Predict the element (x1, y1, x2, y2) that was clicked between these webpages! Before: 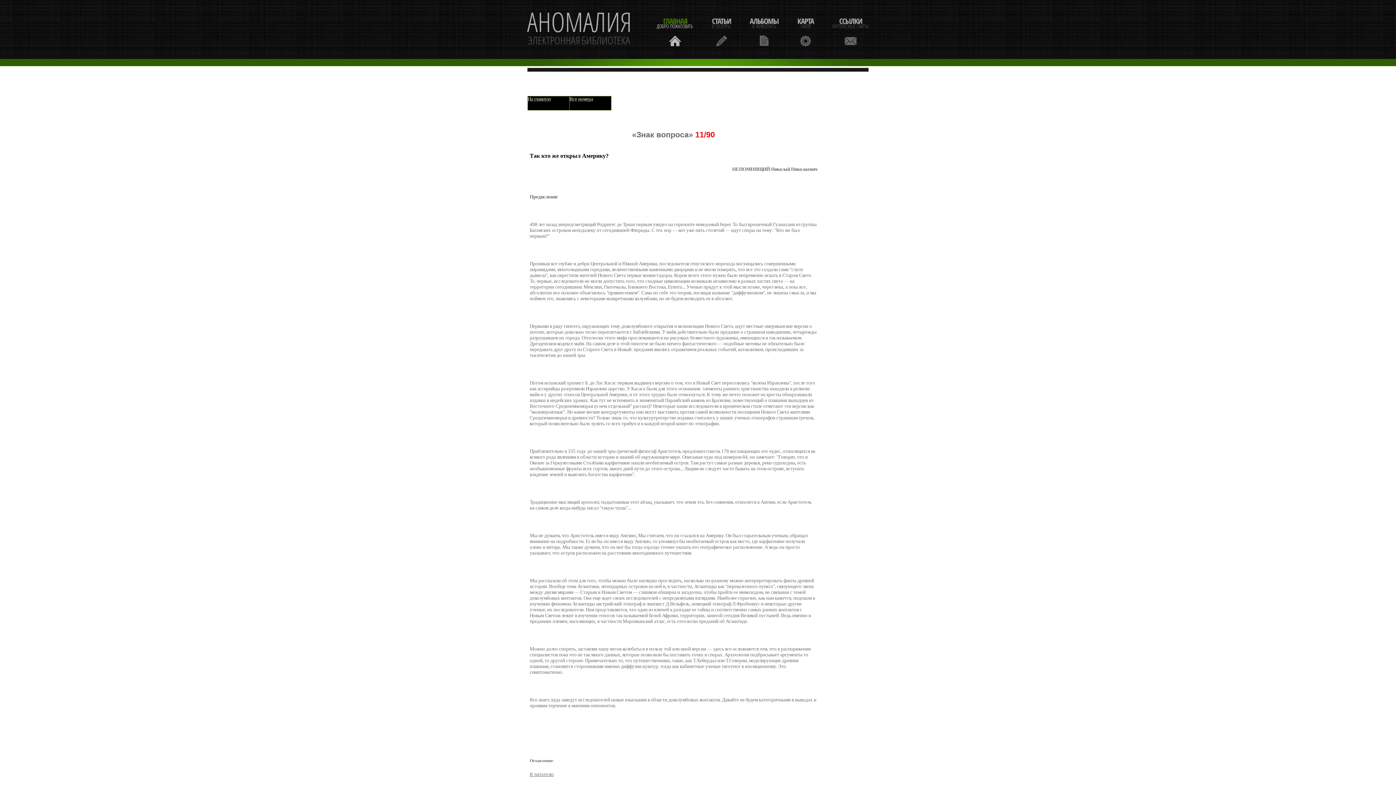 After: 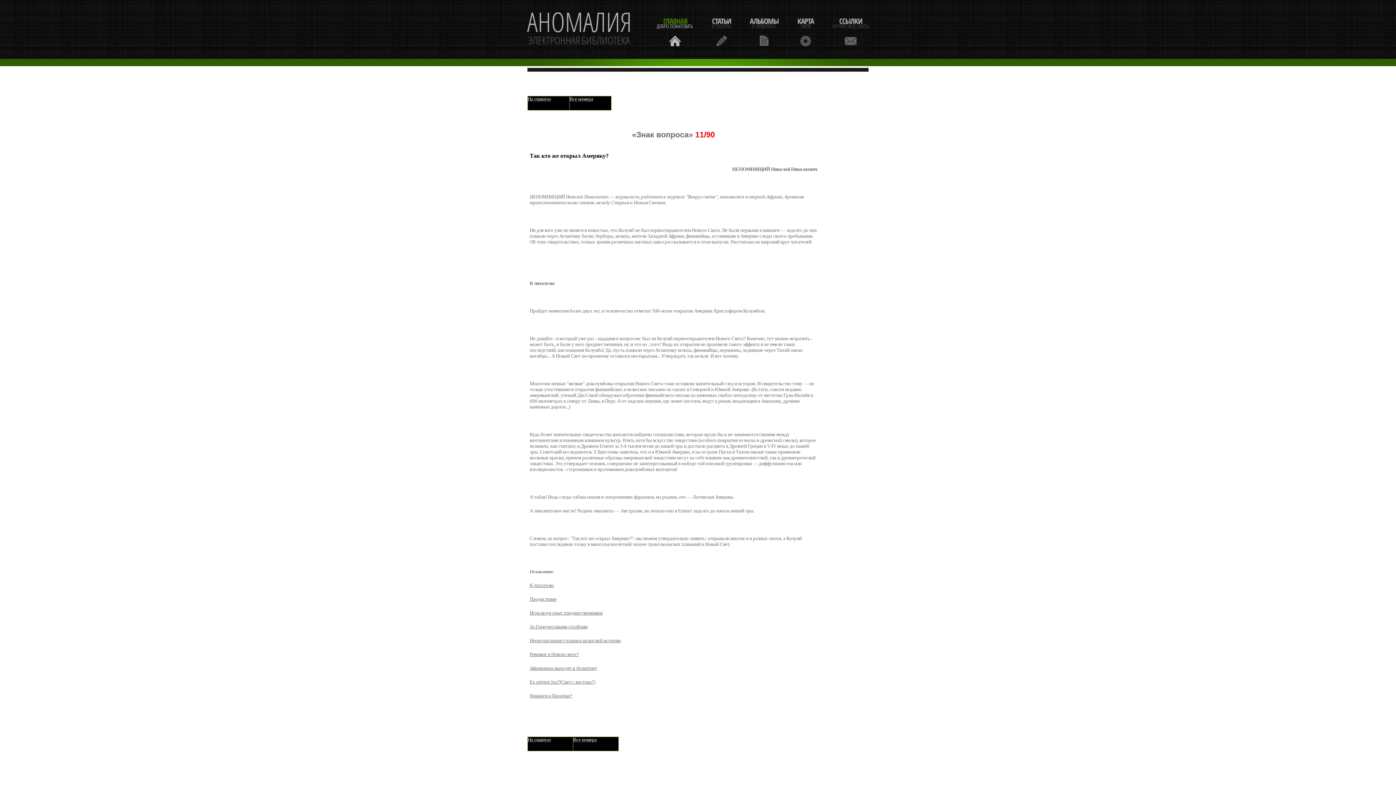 Action: label: К читателю bbox: (529, 771, 553, 777)